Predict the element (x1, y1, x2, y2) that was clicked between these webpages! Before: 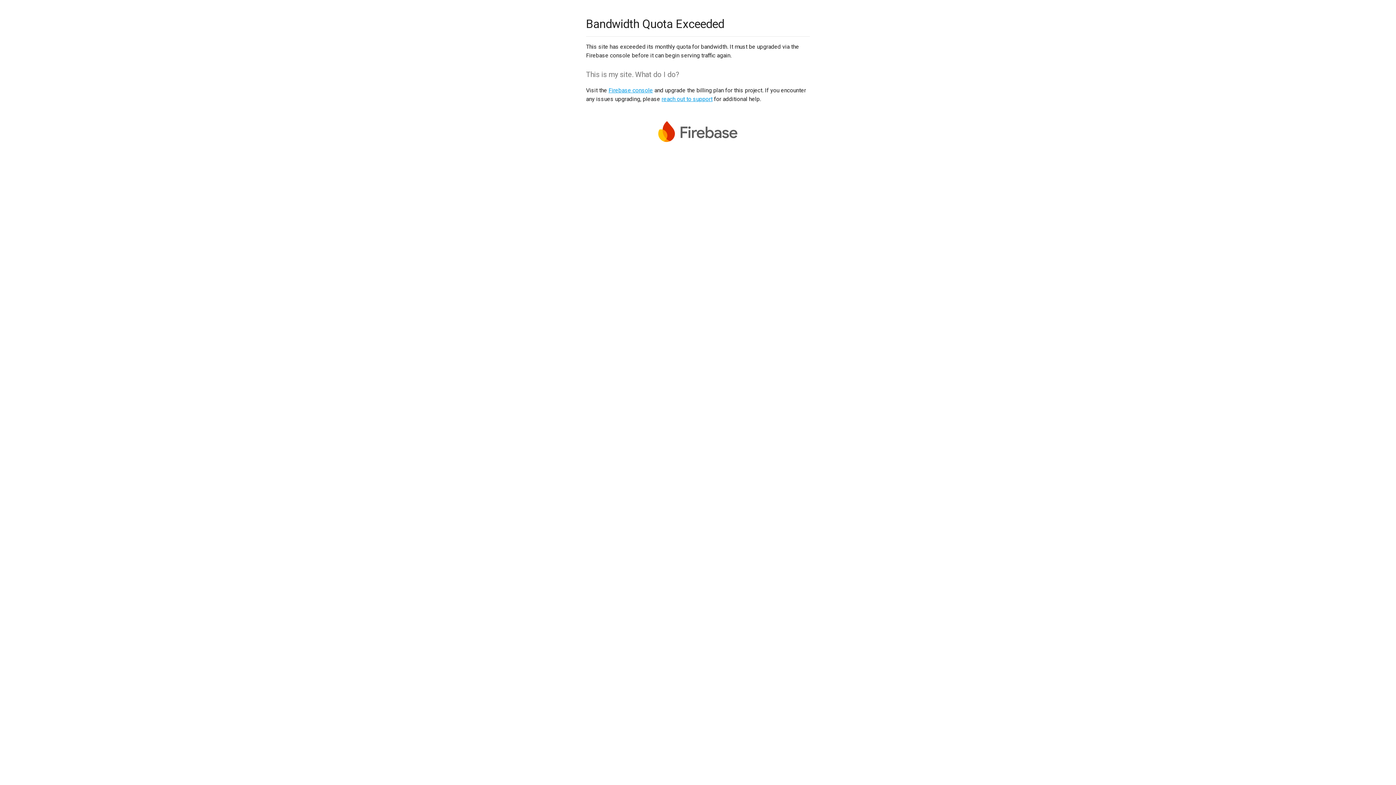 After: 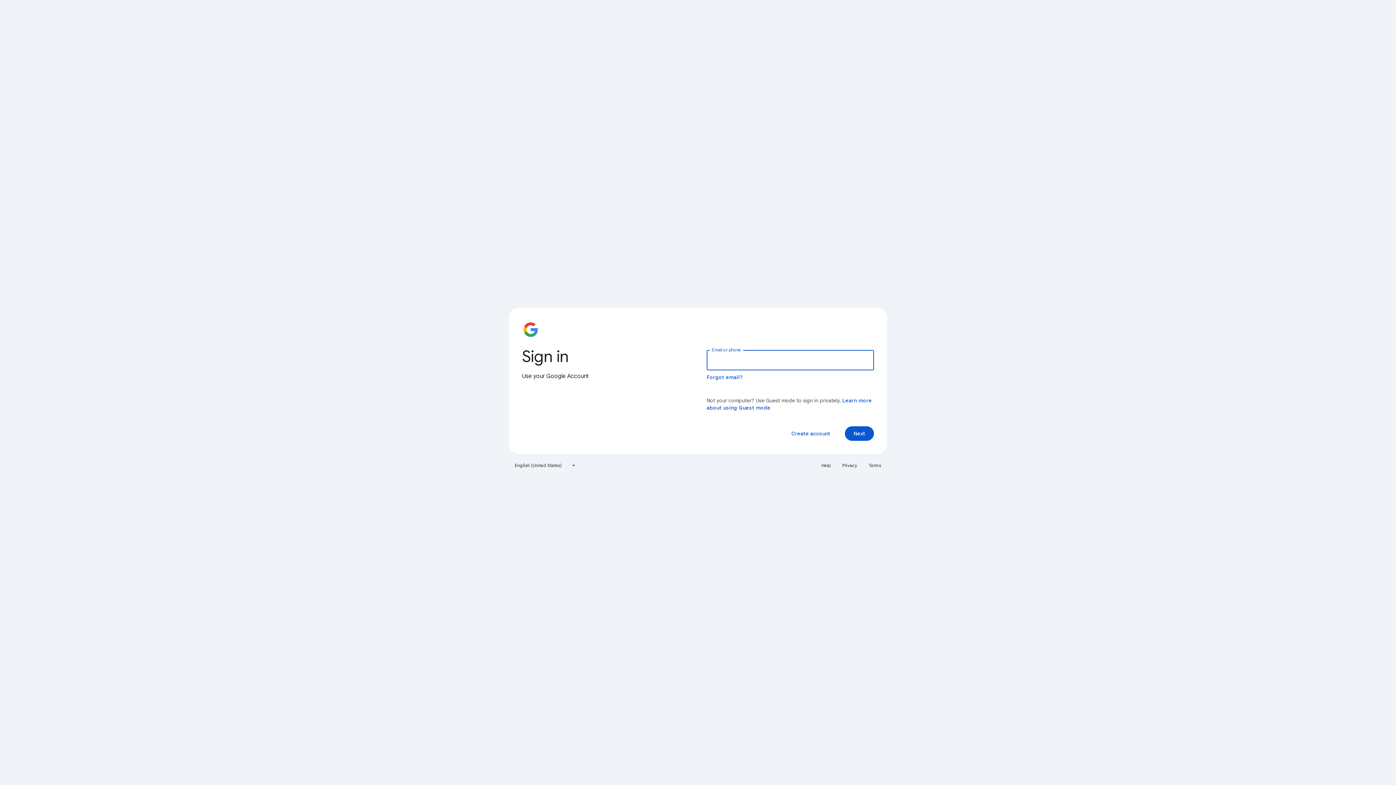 Action: bbox: (608, 86, 653, 93) label: Firebase console